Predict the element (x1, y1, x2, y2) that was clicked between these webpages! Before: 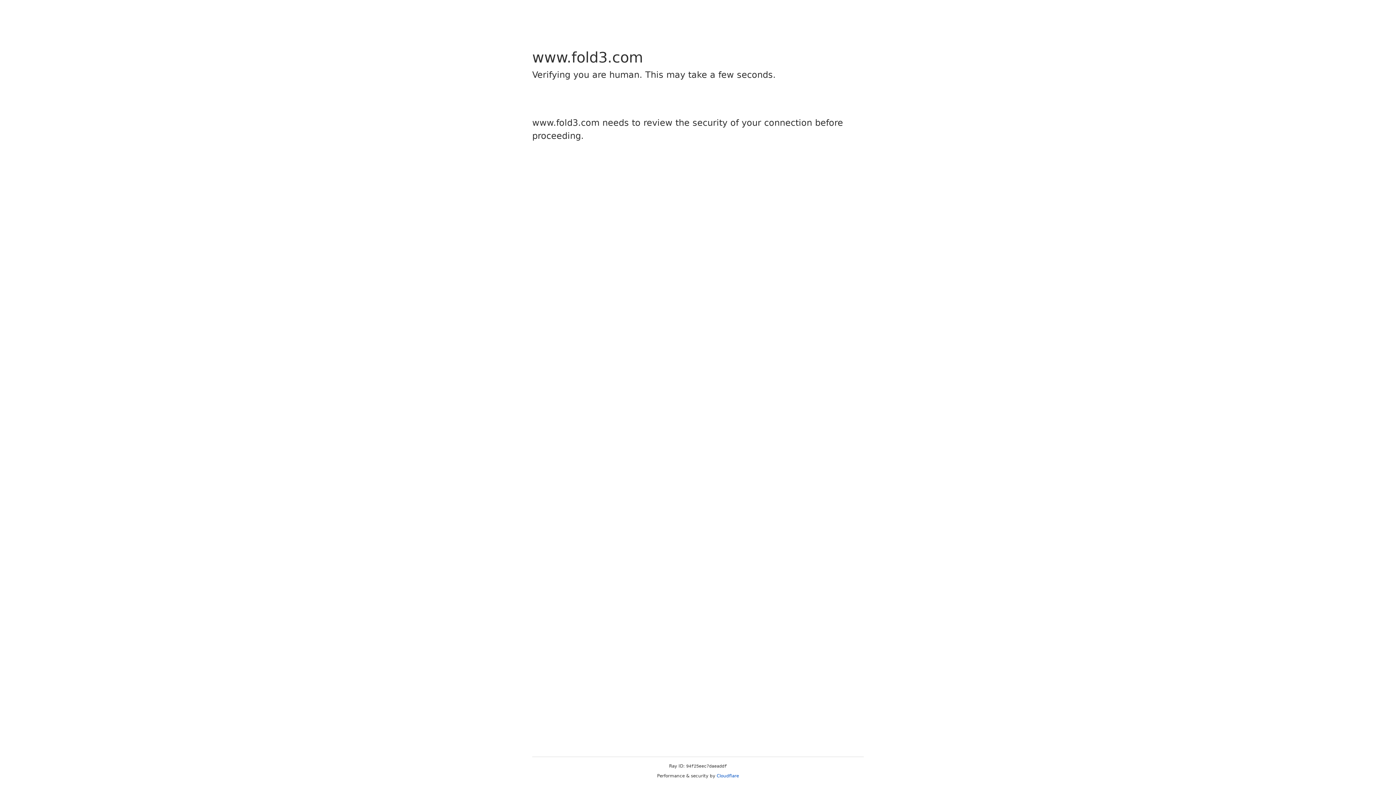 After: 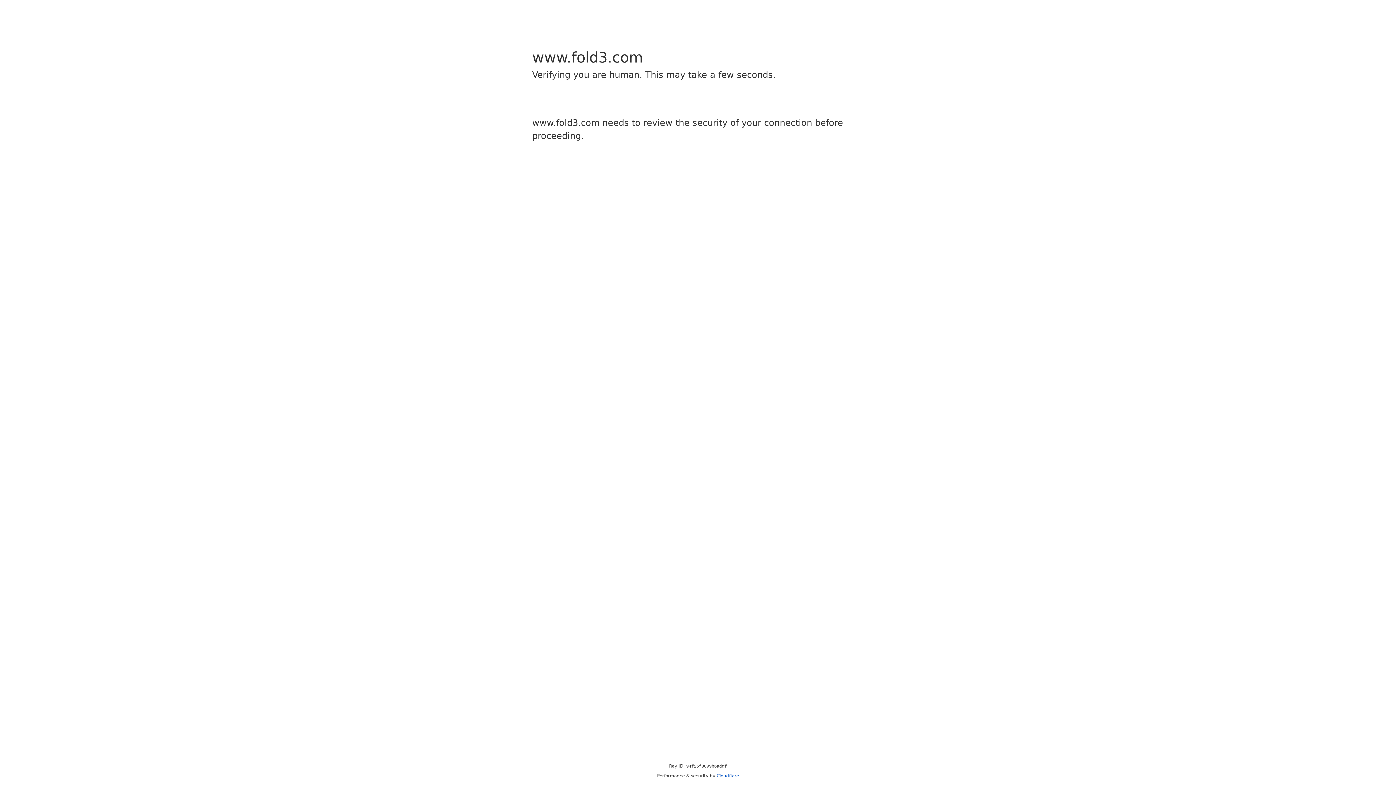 Action: bbox: (716, 773, 739, 778) label: Cloudflare